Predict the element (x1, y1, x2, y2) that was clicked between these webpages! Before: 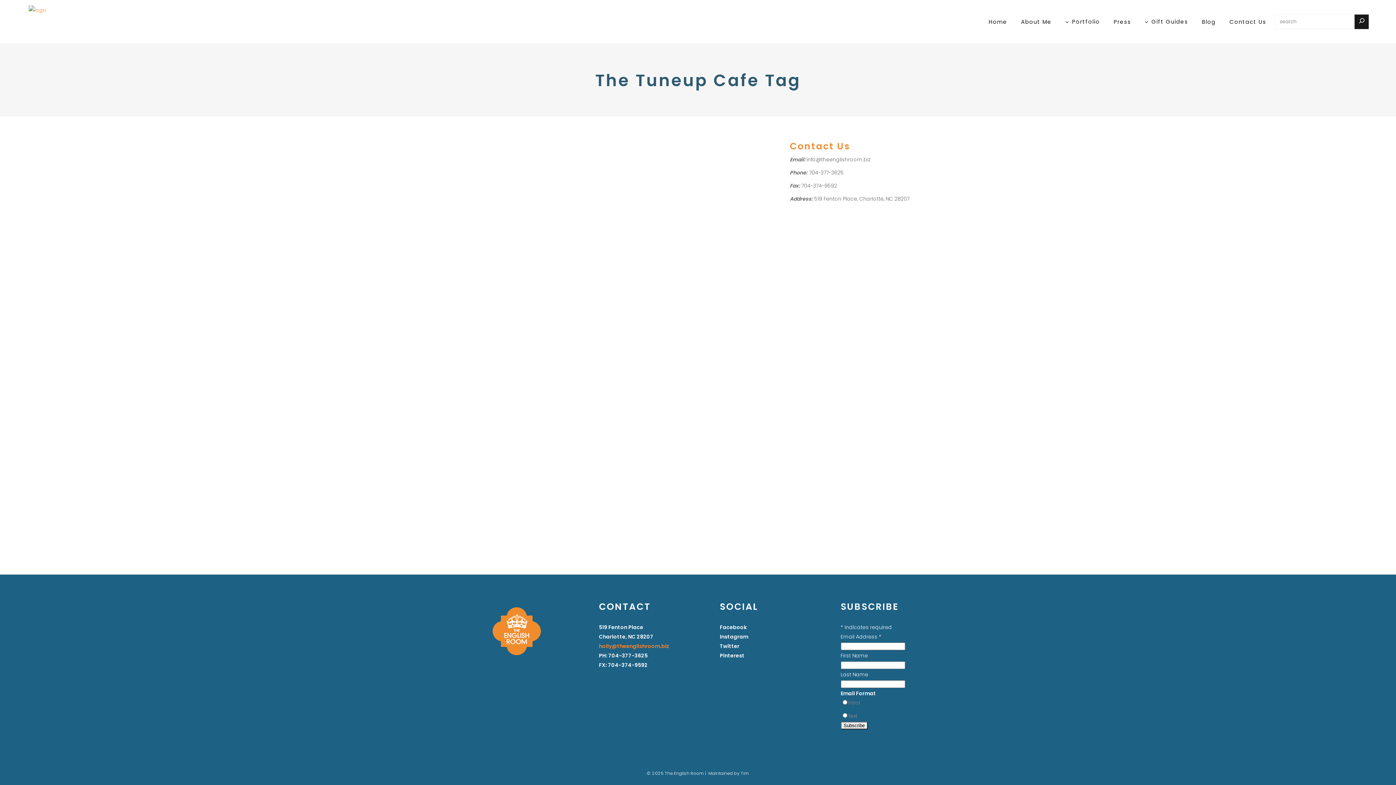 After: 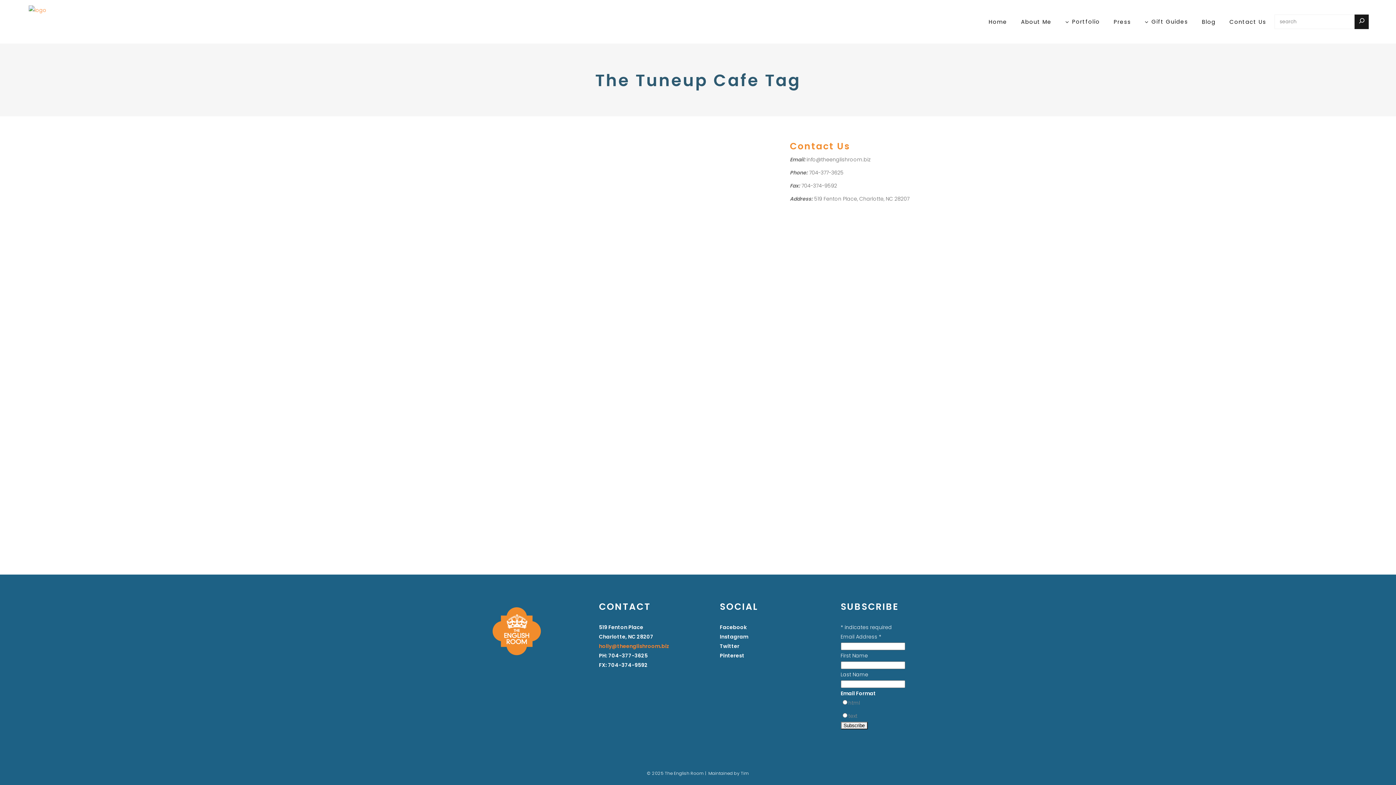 Action: bbox: (720, 642, 739, 650) label: Twitter